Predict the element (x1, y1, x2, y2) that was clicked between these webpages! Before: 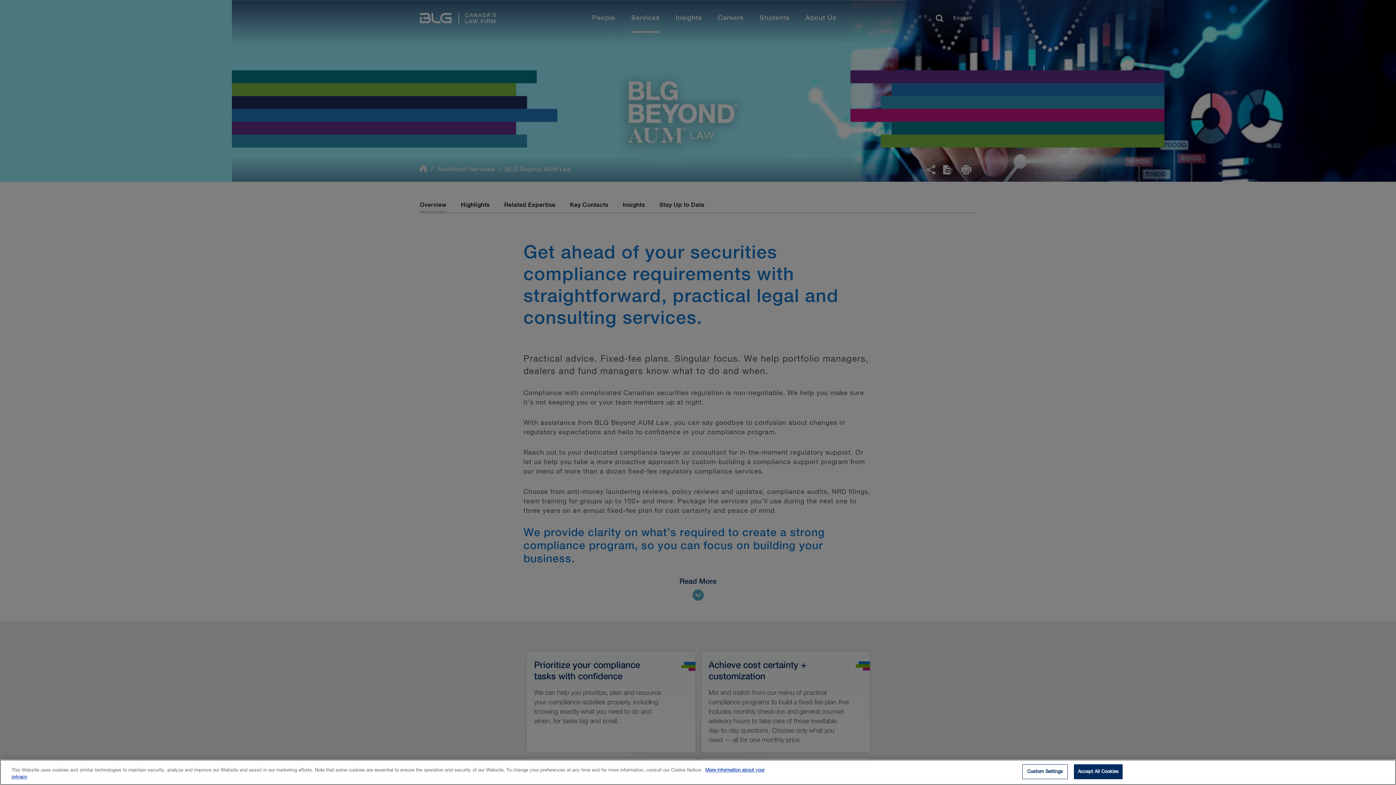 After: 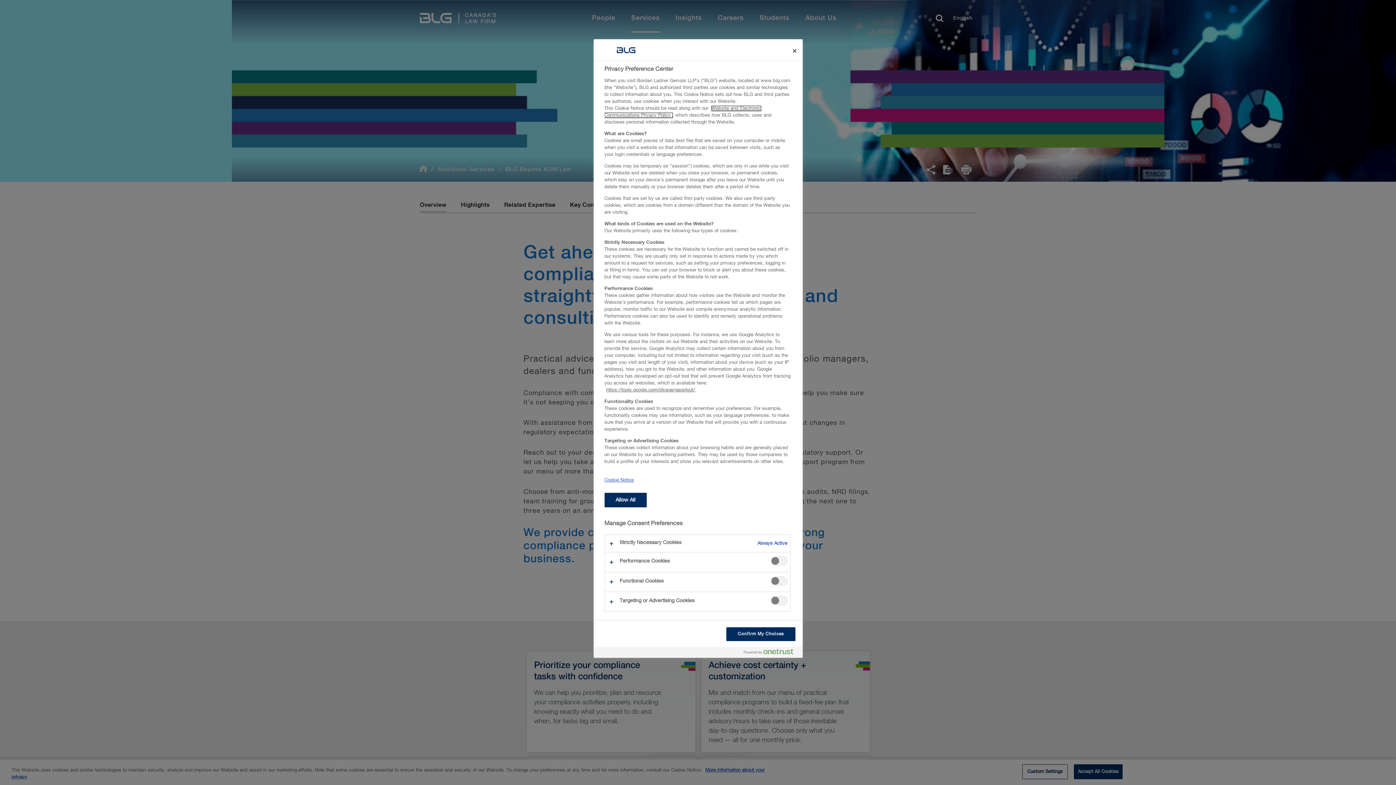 Action: label: Custom Settings bbox: (1022, 764, 1068, 779)